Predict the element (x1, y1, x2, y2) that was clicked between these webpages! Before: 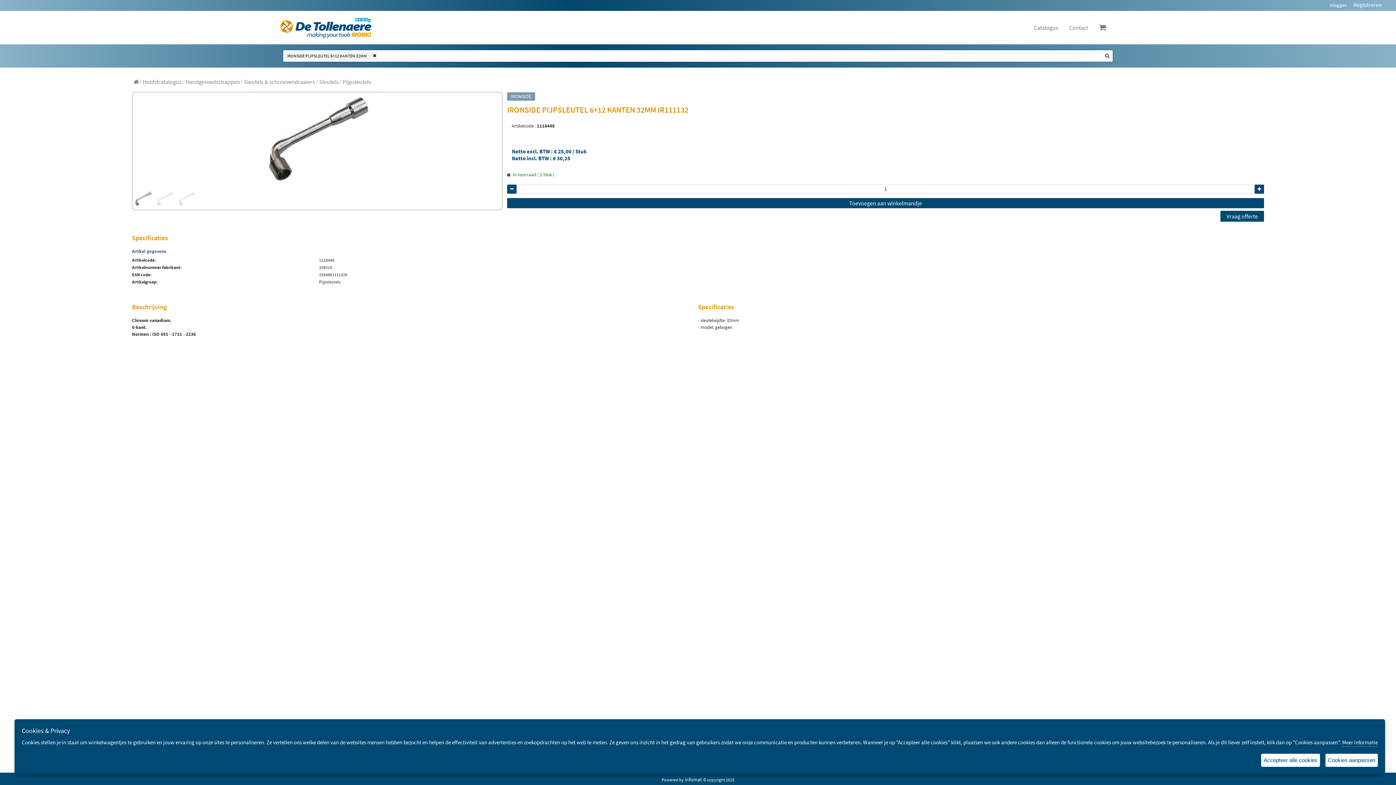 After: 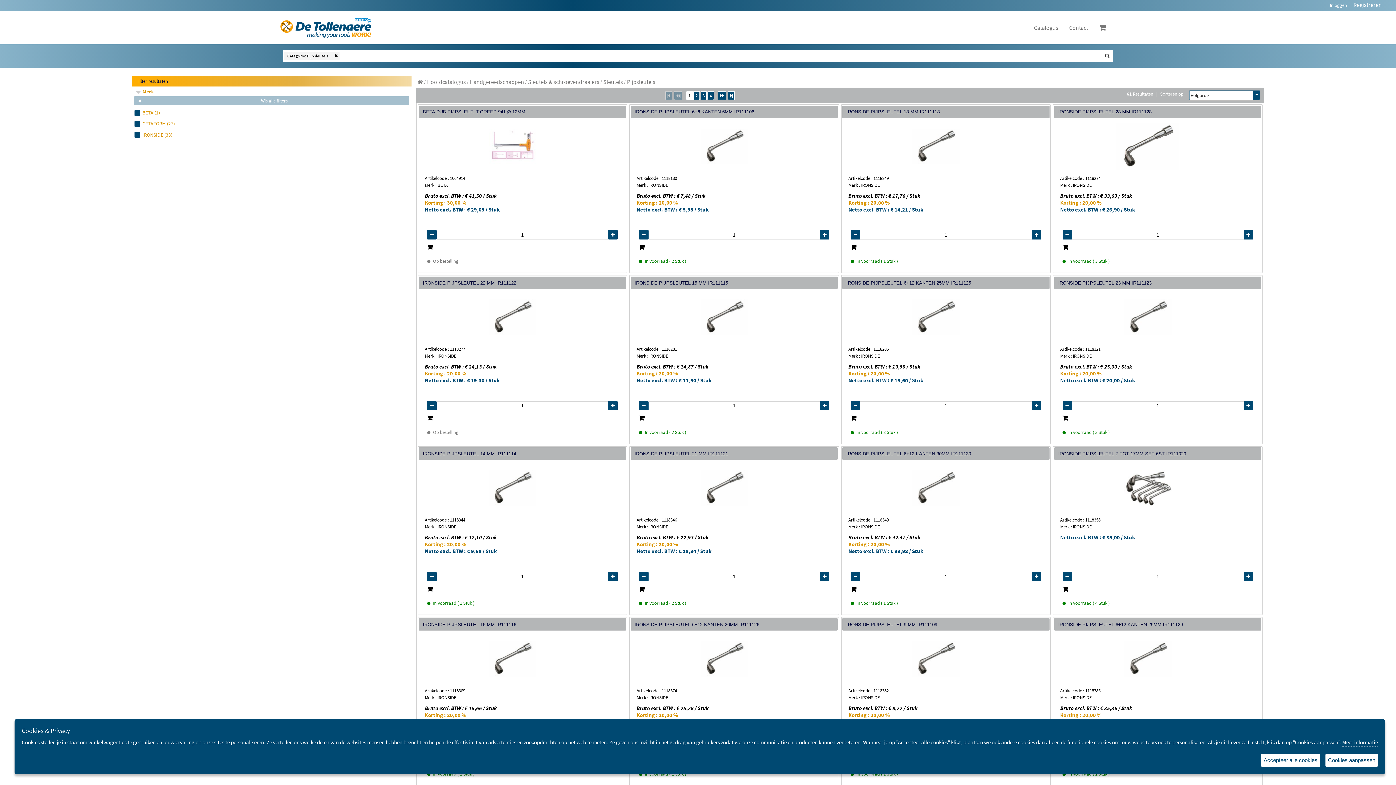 Action: label: Pijpsleutels bbox: (342, 78, 371, 85)